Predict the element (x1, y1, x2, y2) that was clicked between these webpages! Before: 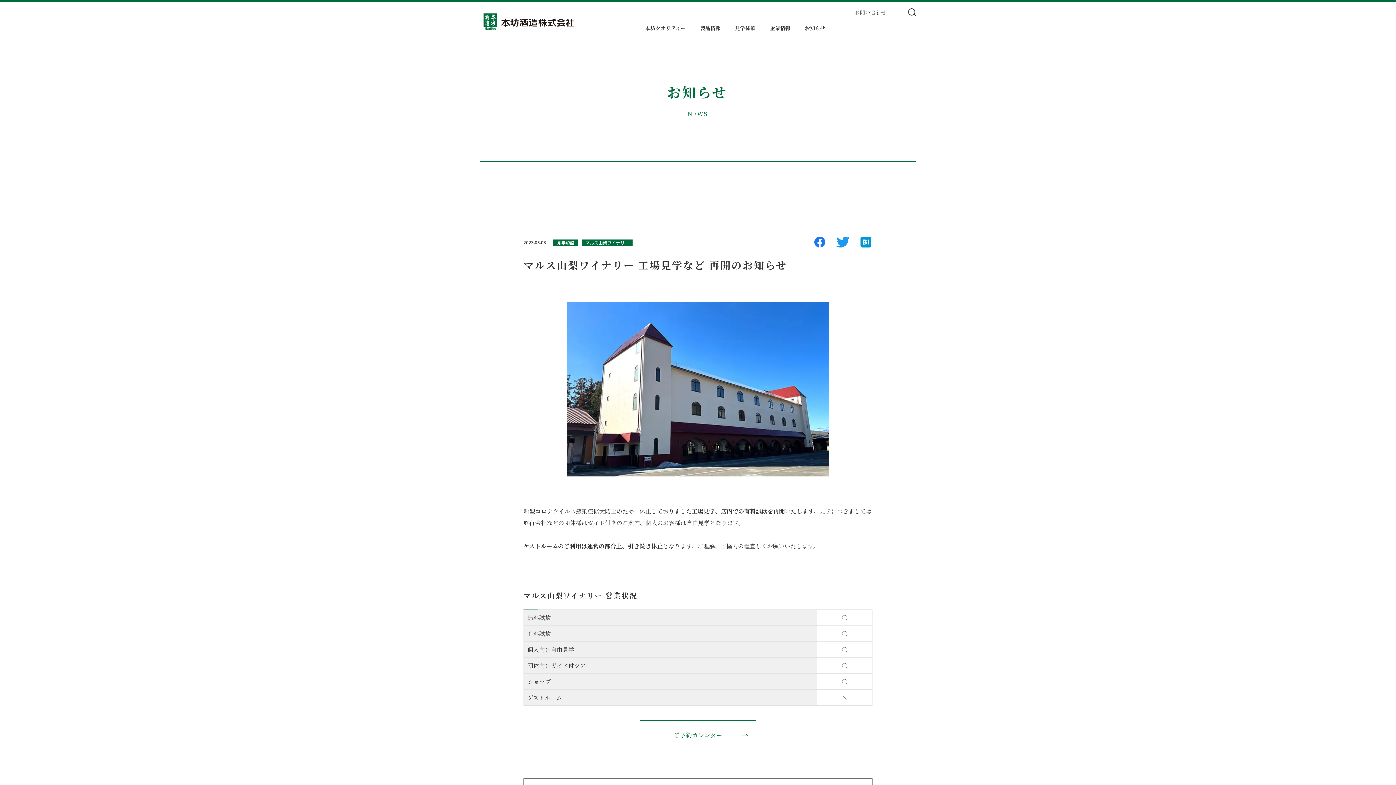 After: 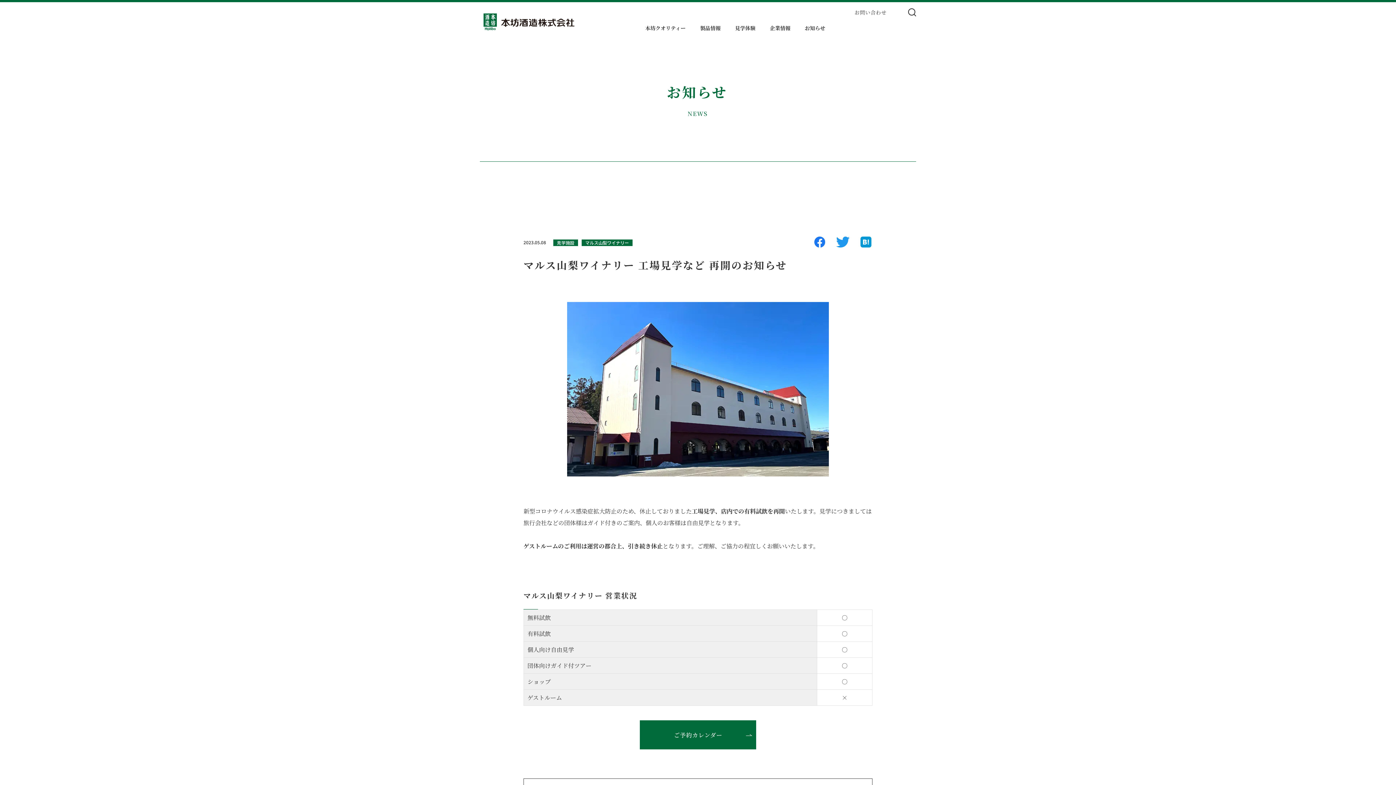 Action: bbox: (640, 720, 756, 749) label: ご予約カレンダー